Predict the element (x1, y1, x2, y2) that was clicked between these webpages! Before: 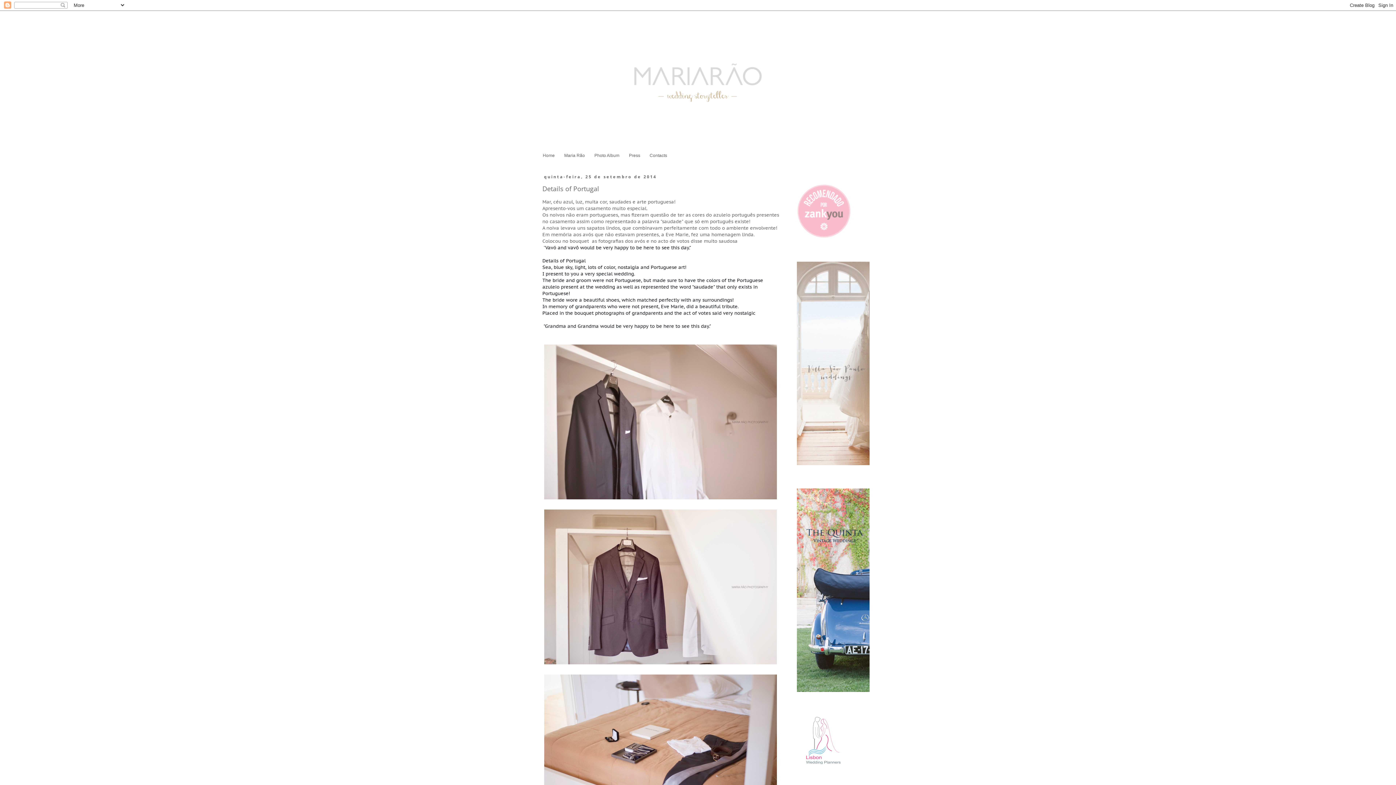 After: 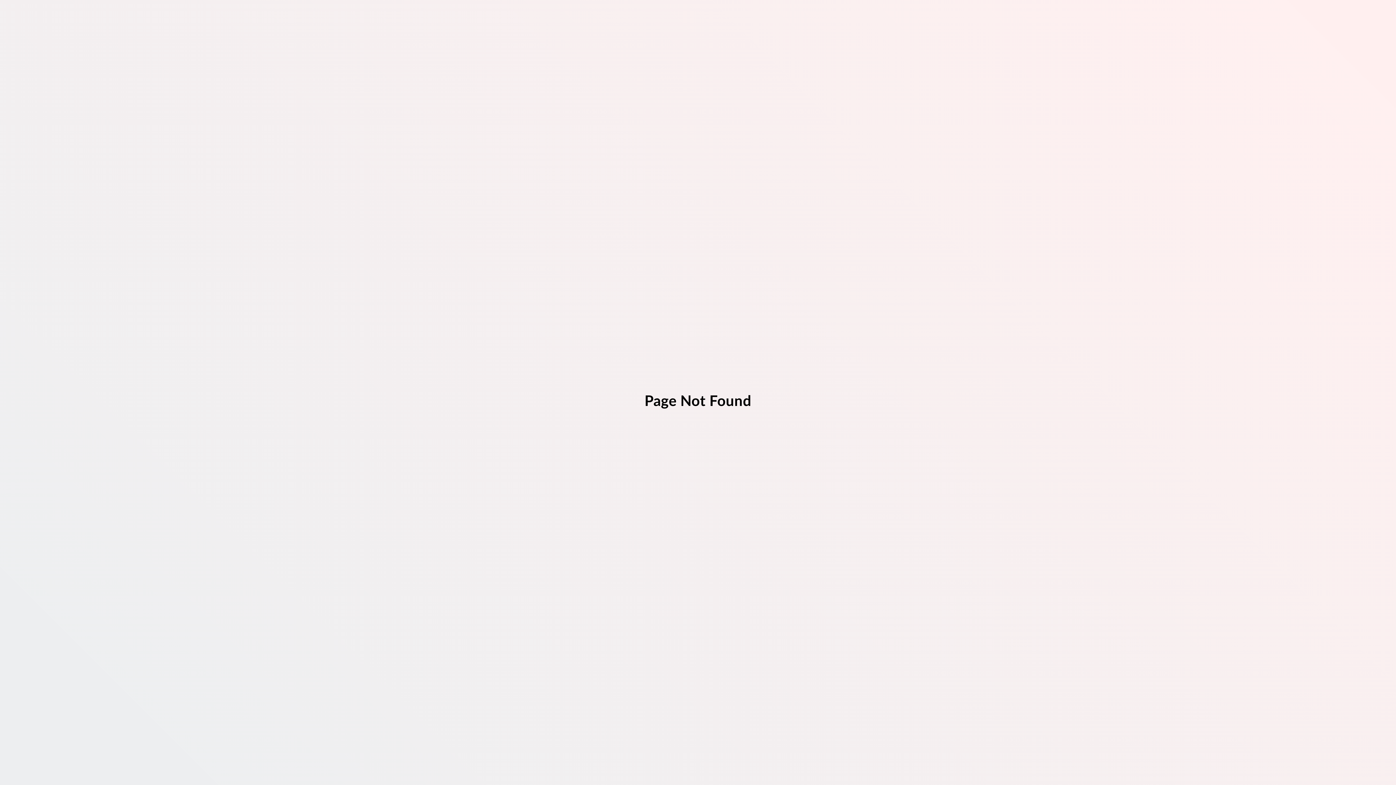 Action: bbox: (796, 235, 852, 240)